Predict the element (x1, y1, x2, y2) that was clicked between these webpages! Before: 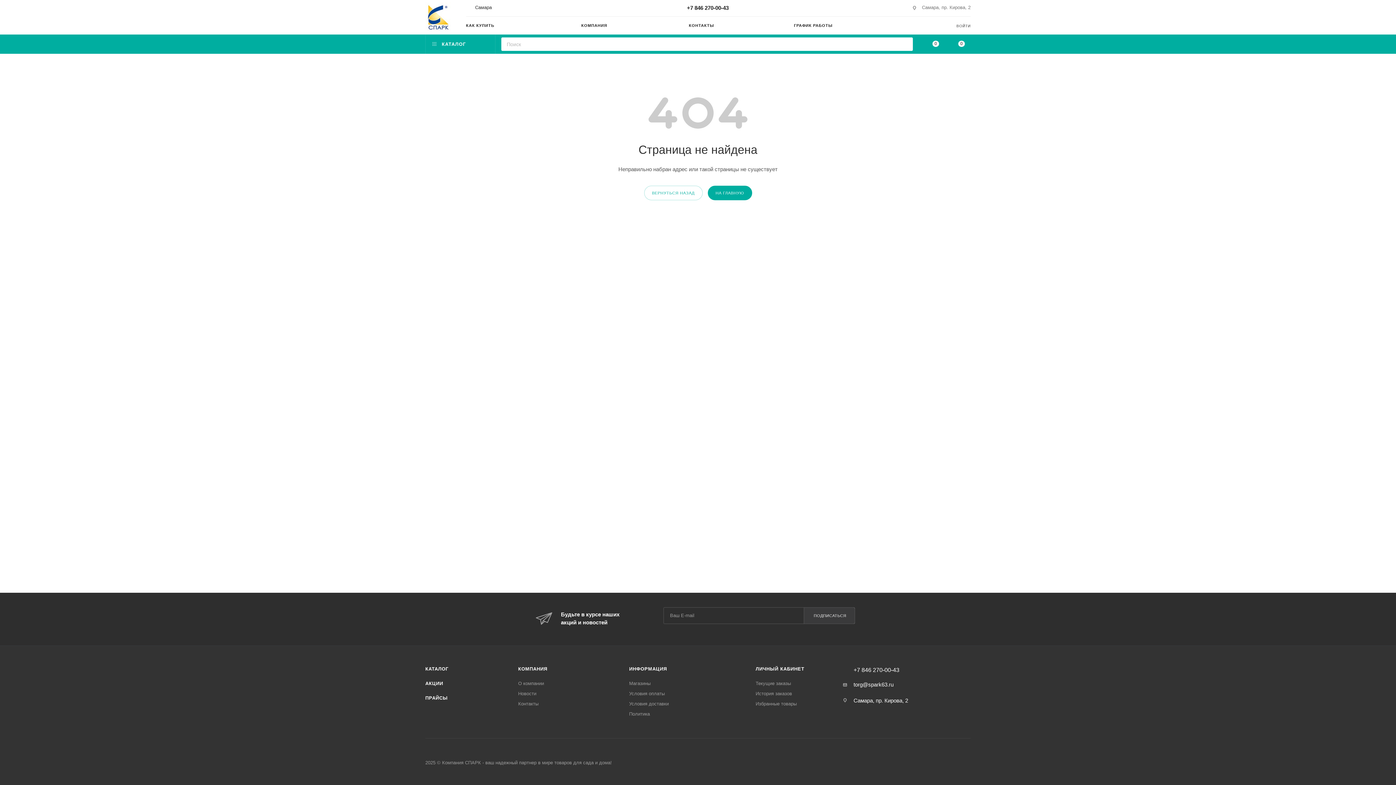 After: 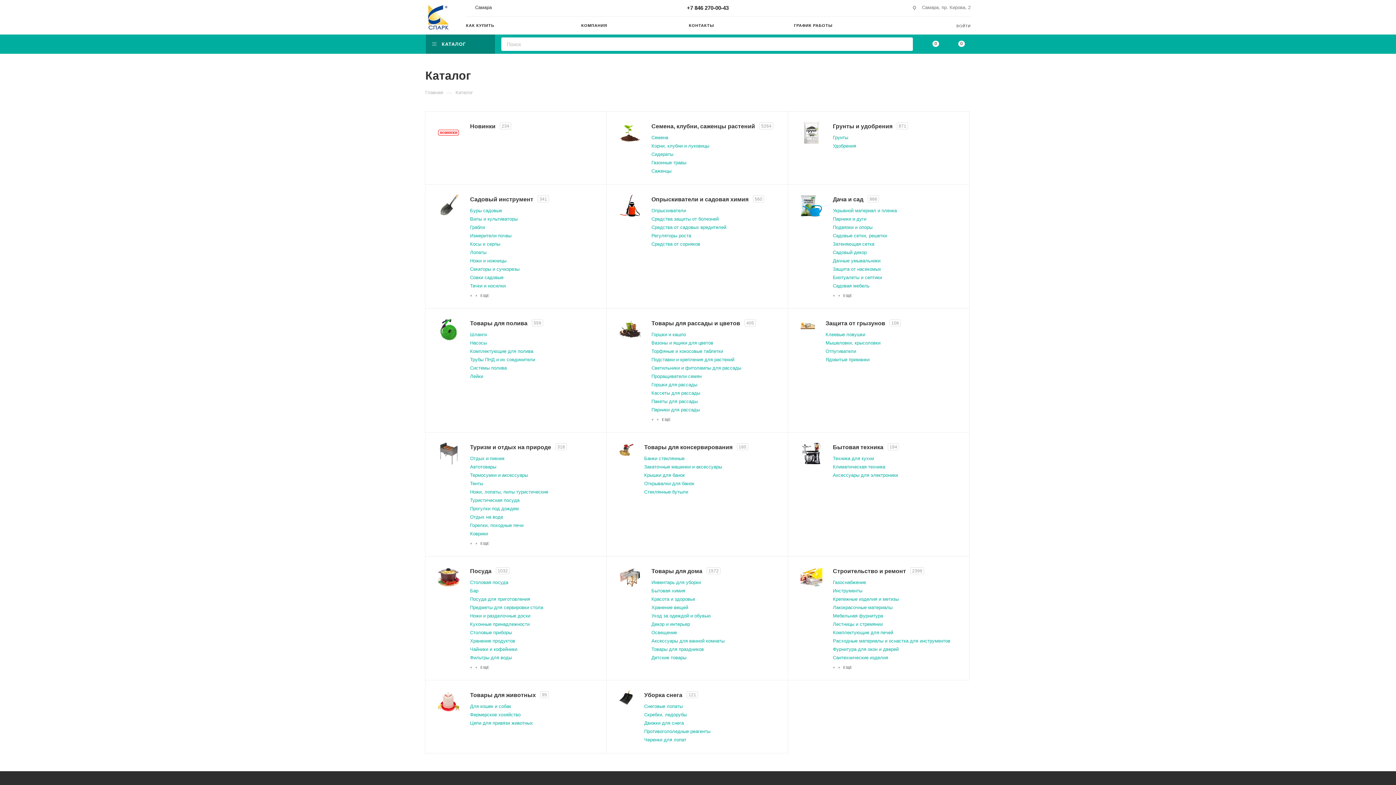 Action: bbox: (425, 34, 495, 53) label:  КАТАЛОГ